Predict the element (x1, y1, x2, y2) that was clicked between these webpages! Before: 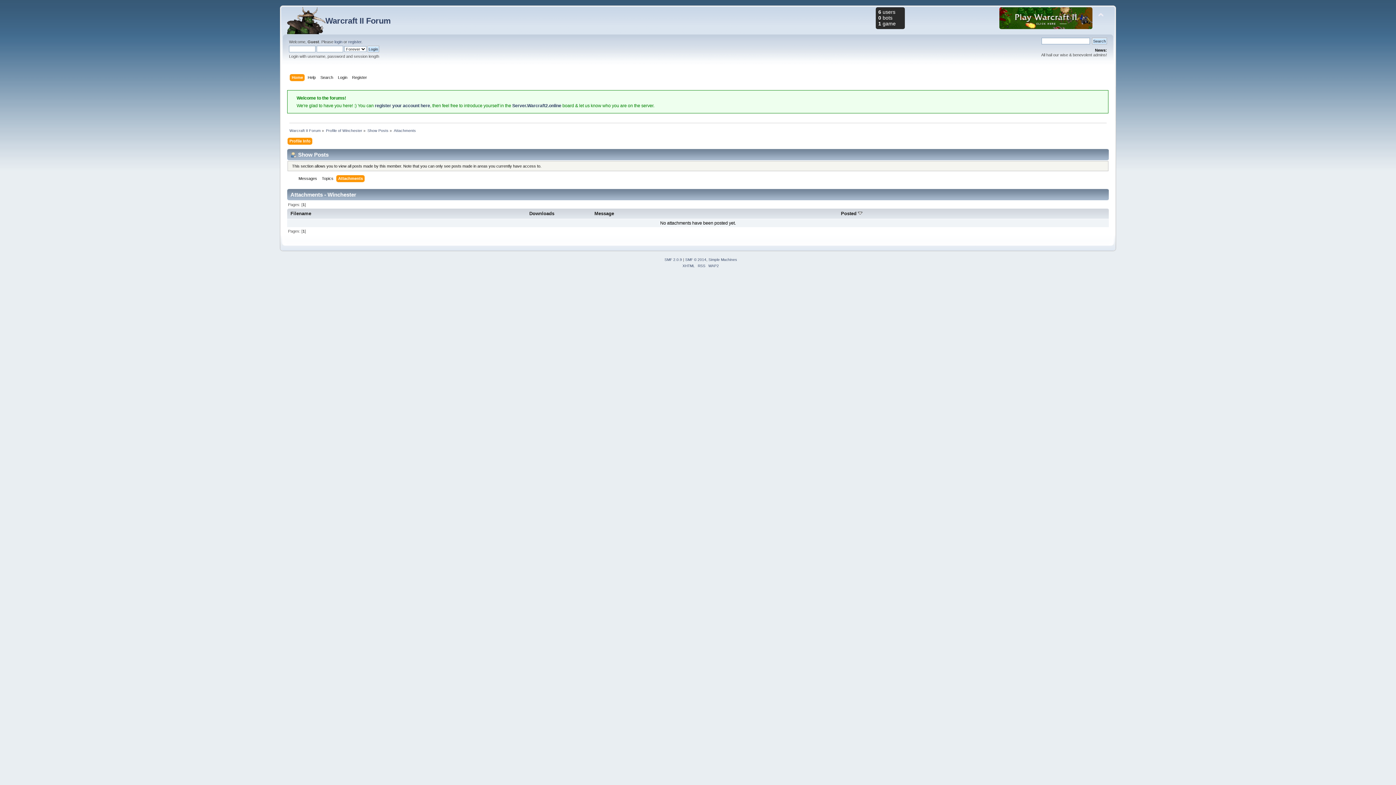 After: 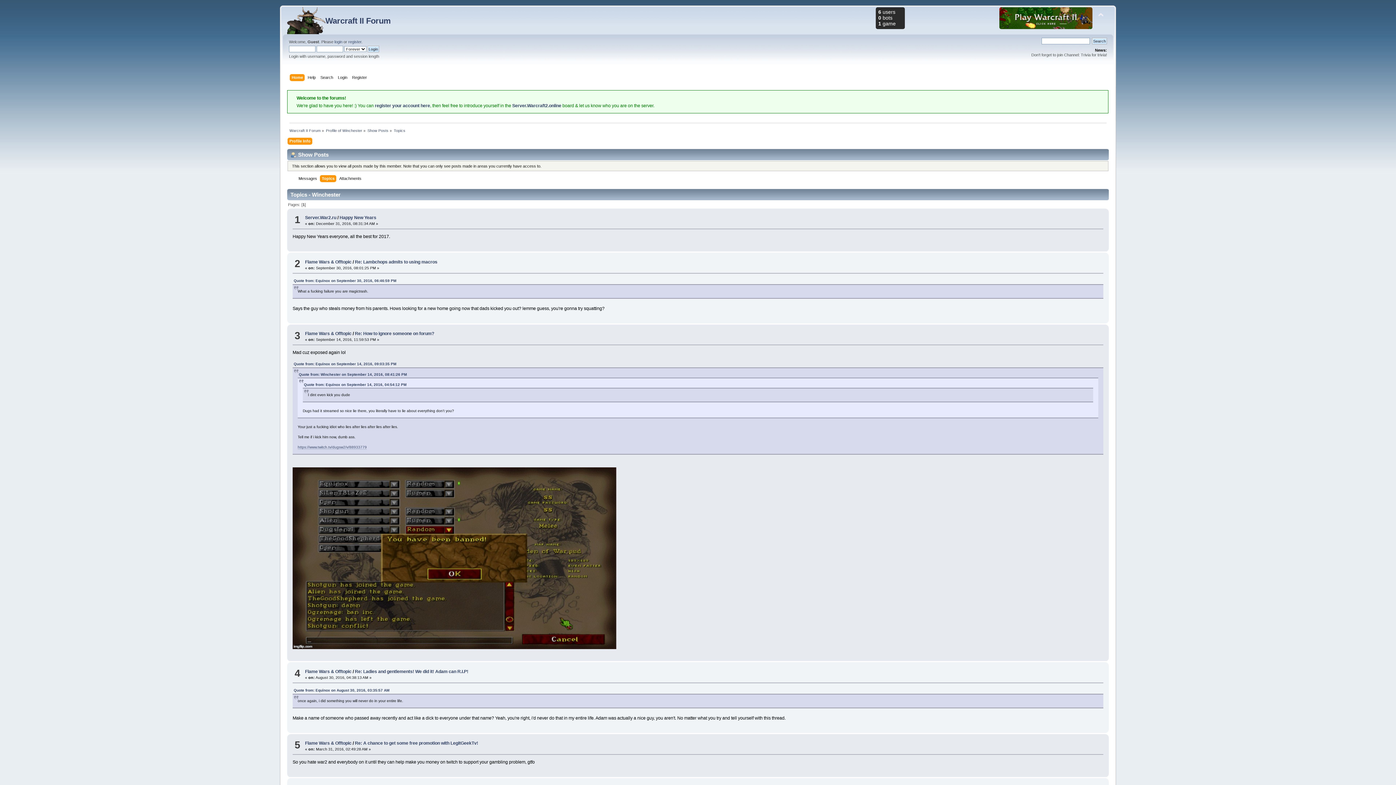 Action: bbox: (321, 175, 335, 183) label: Topics